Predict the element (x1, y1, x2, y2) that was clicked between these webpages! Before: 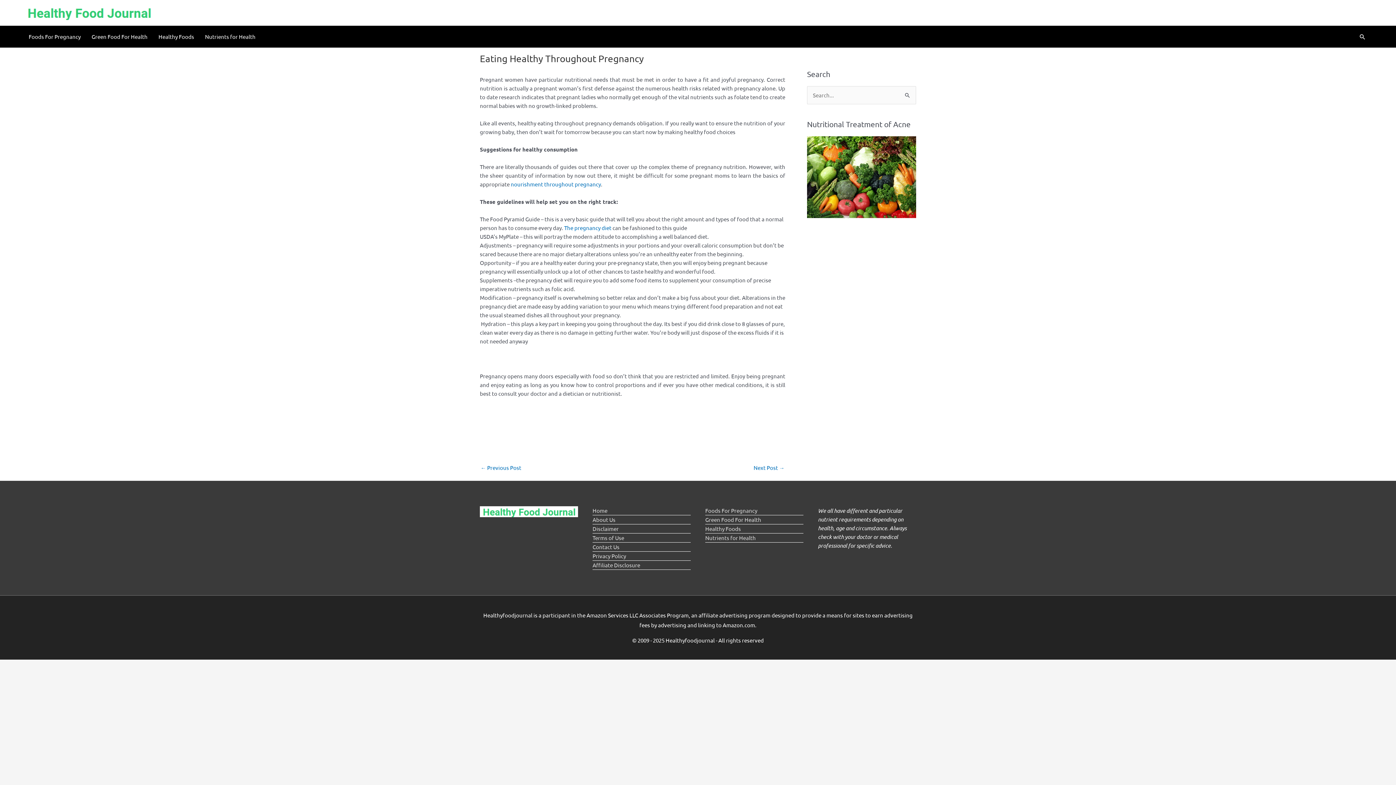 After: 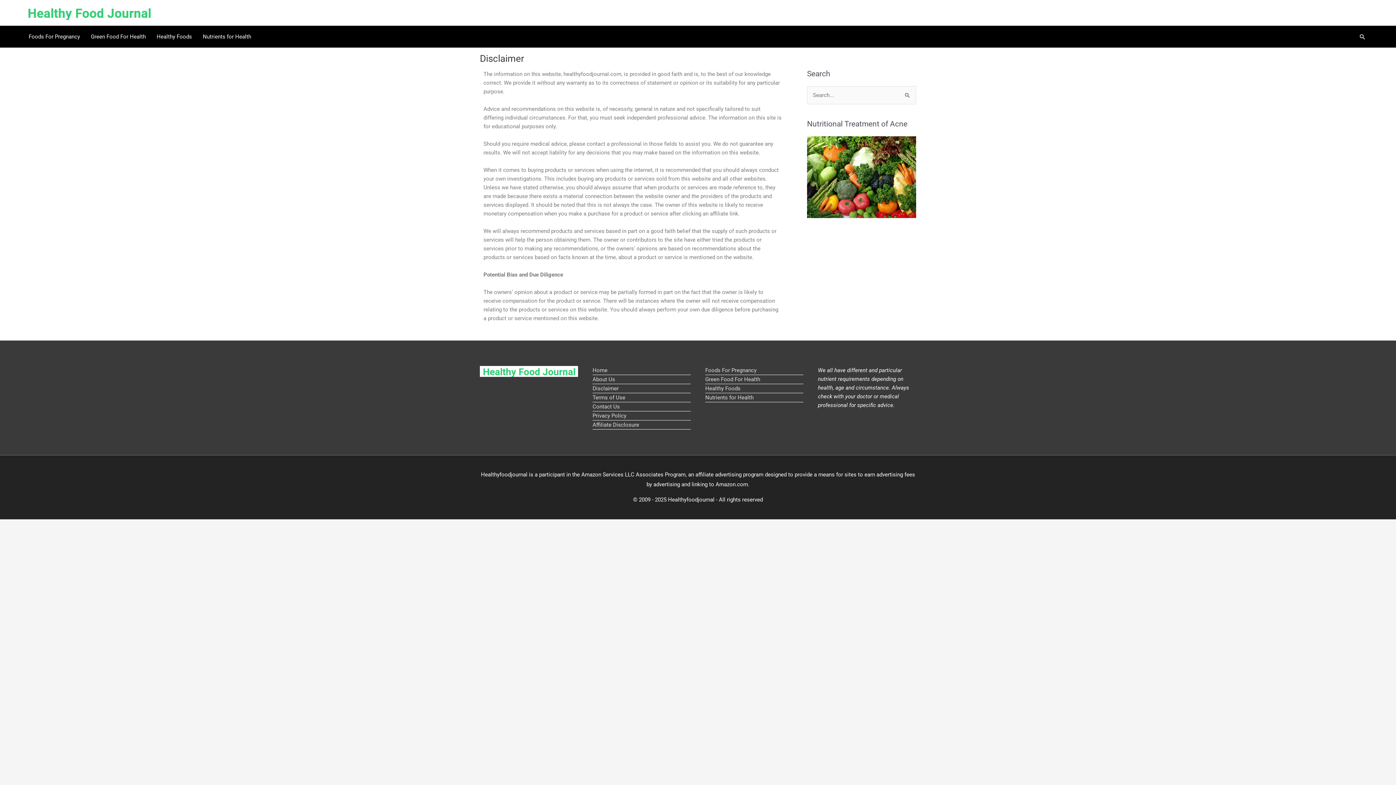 Action: bbox: (592, 525, 618, 532) label: Disclaimer